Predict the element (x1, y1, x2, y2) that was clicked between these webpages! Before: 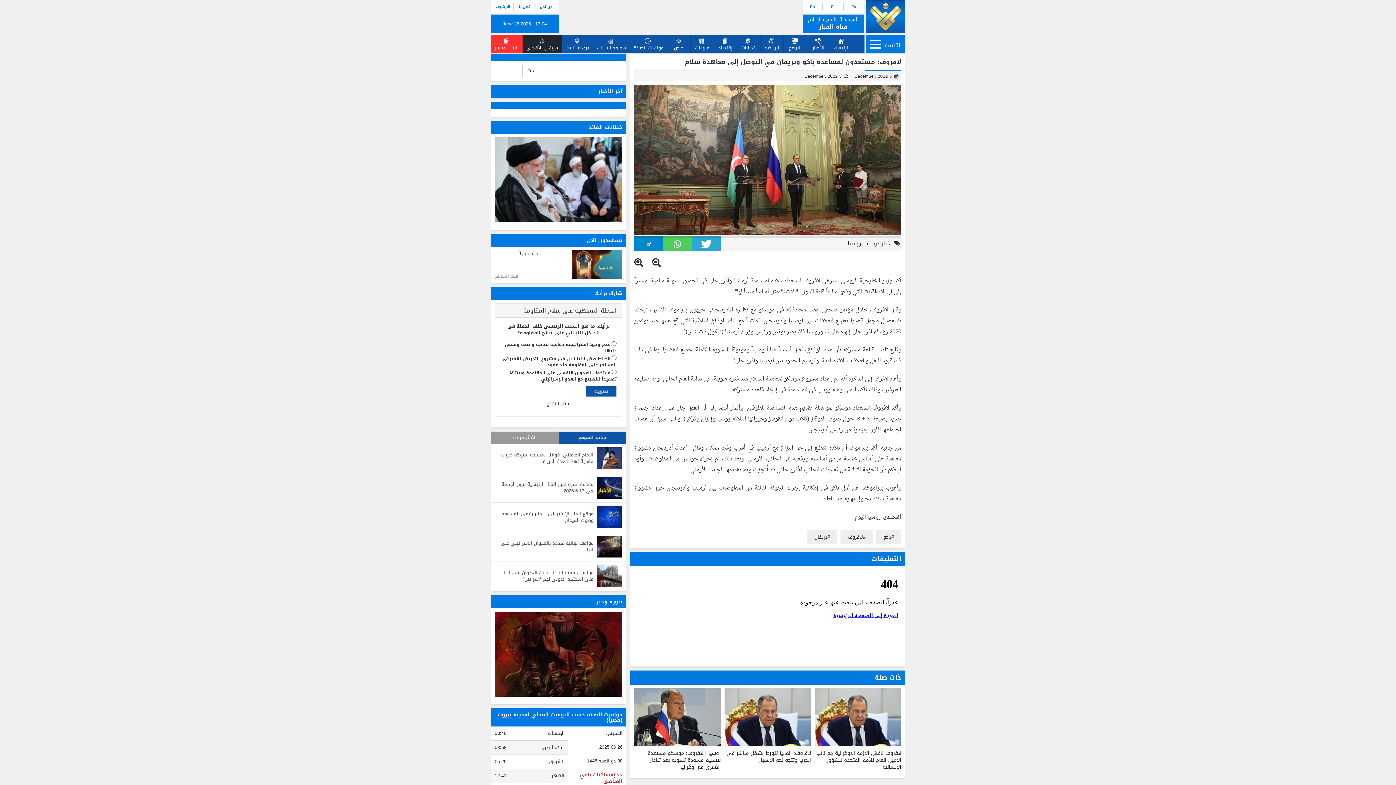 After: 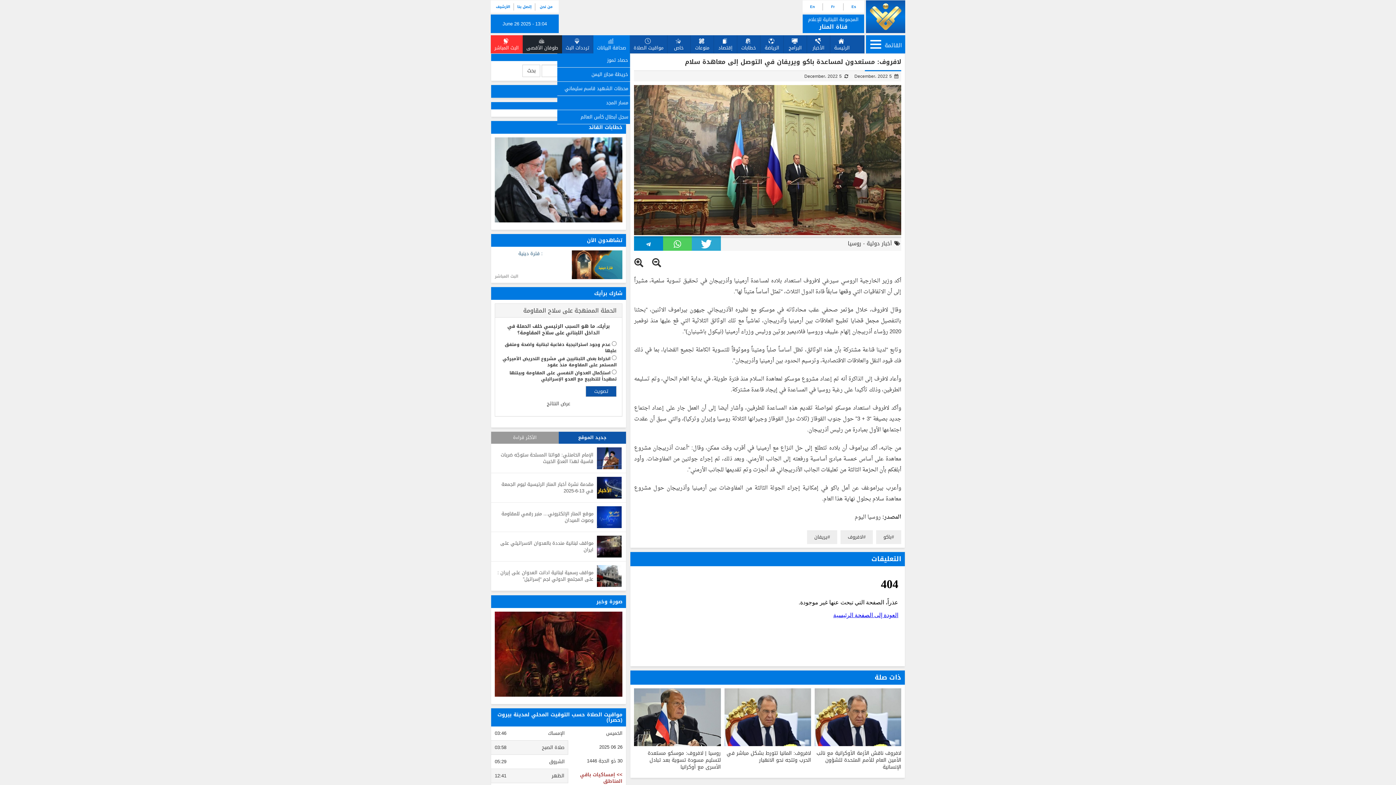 Action: bbox: (593, 35, 630, 53) label: صحافة البيانات